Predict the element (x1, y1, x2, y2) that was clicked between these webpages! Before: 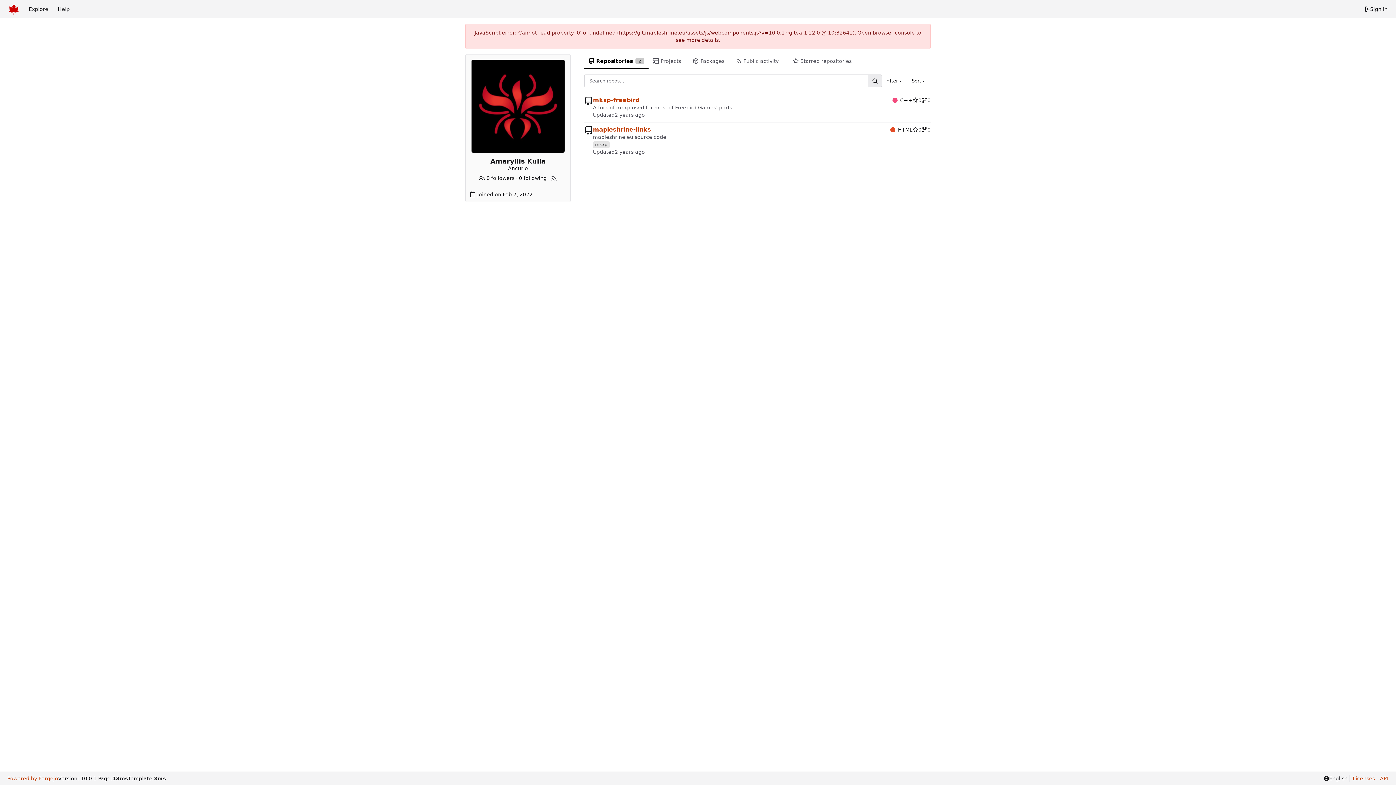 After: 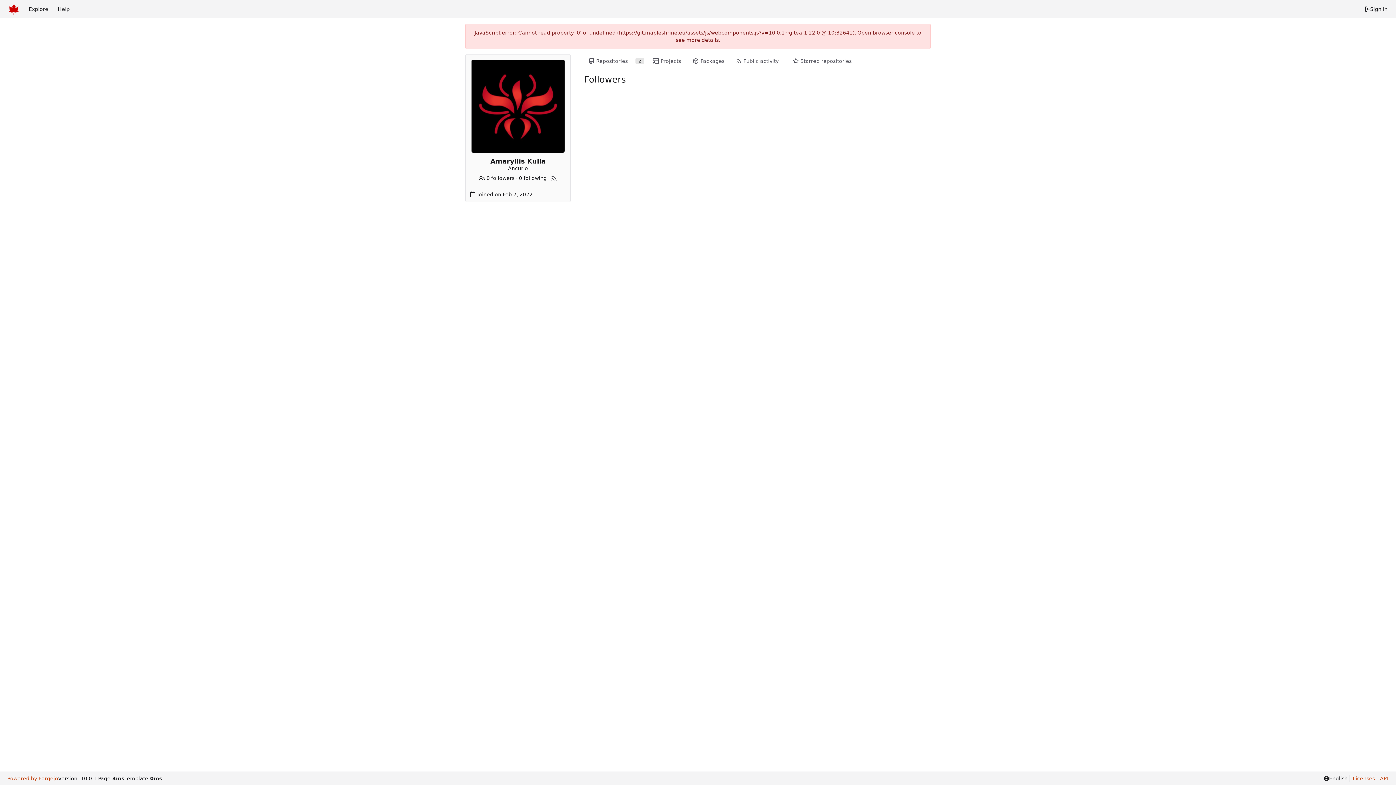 Action: label: 0 followers bbox: (478, 175, 514, 180)